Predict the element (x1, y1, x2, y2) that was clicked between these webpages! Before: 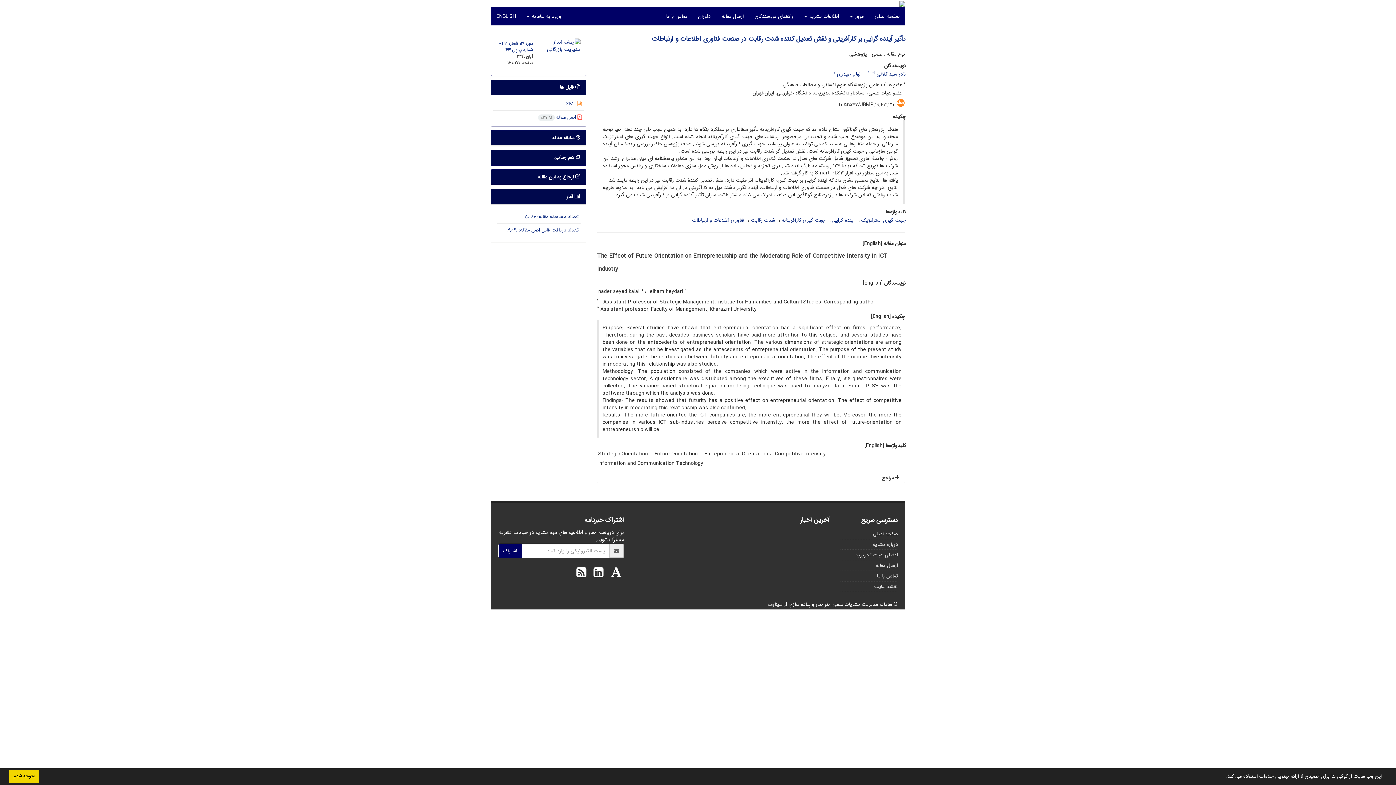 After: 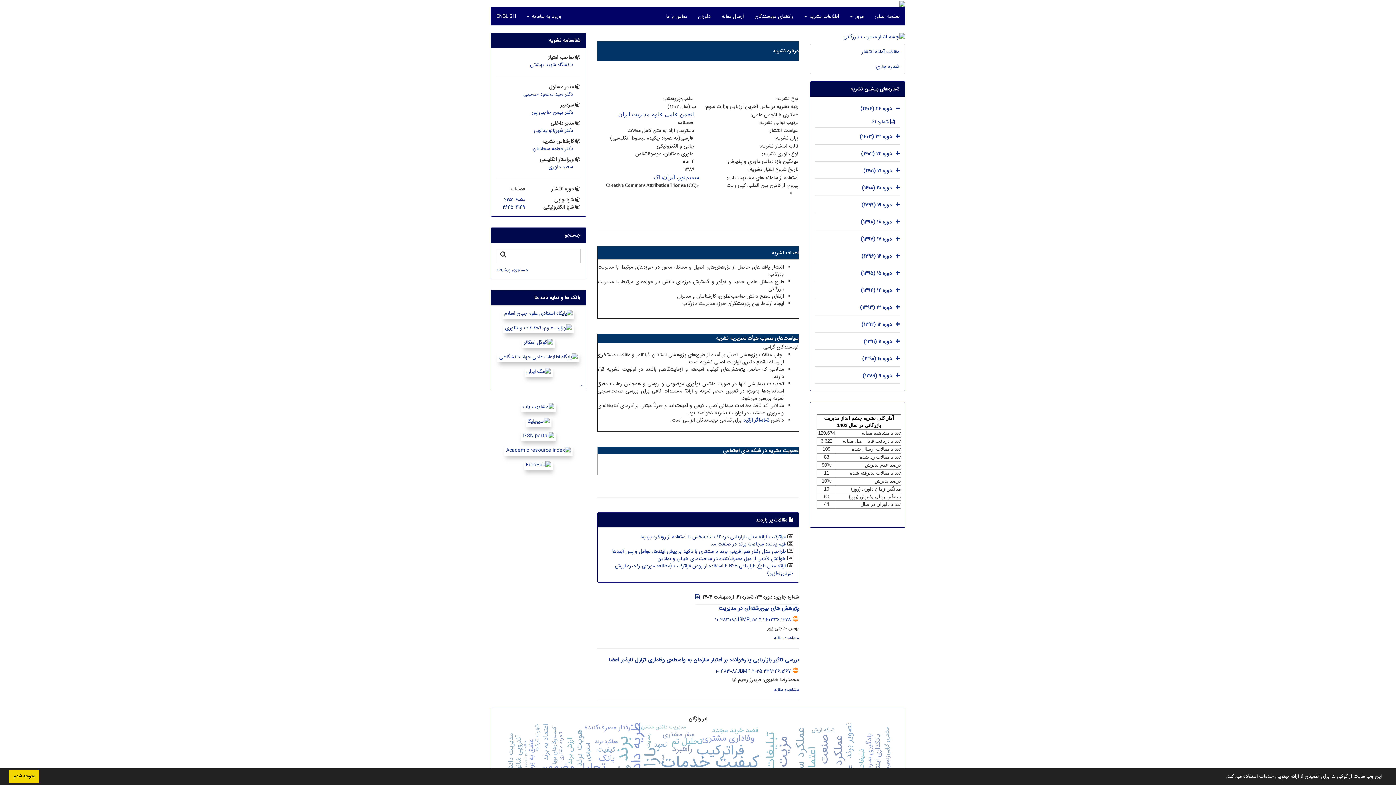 Action: label: صفحه اصلی bbox: (869, 7, 905, 25)